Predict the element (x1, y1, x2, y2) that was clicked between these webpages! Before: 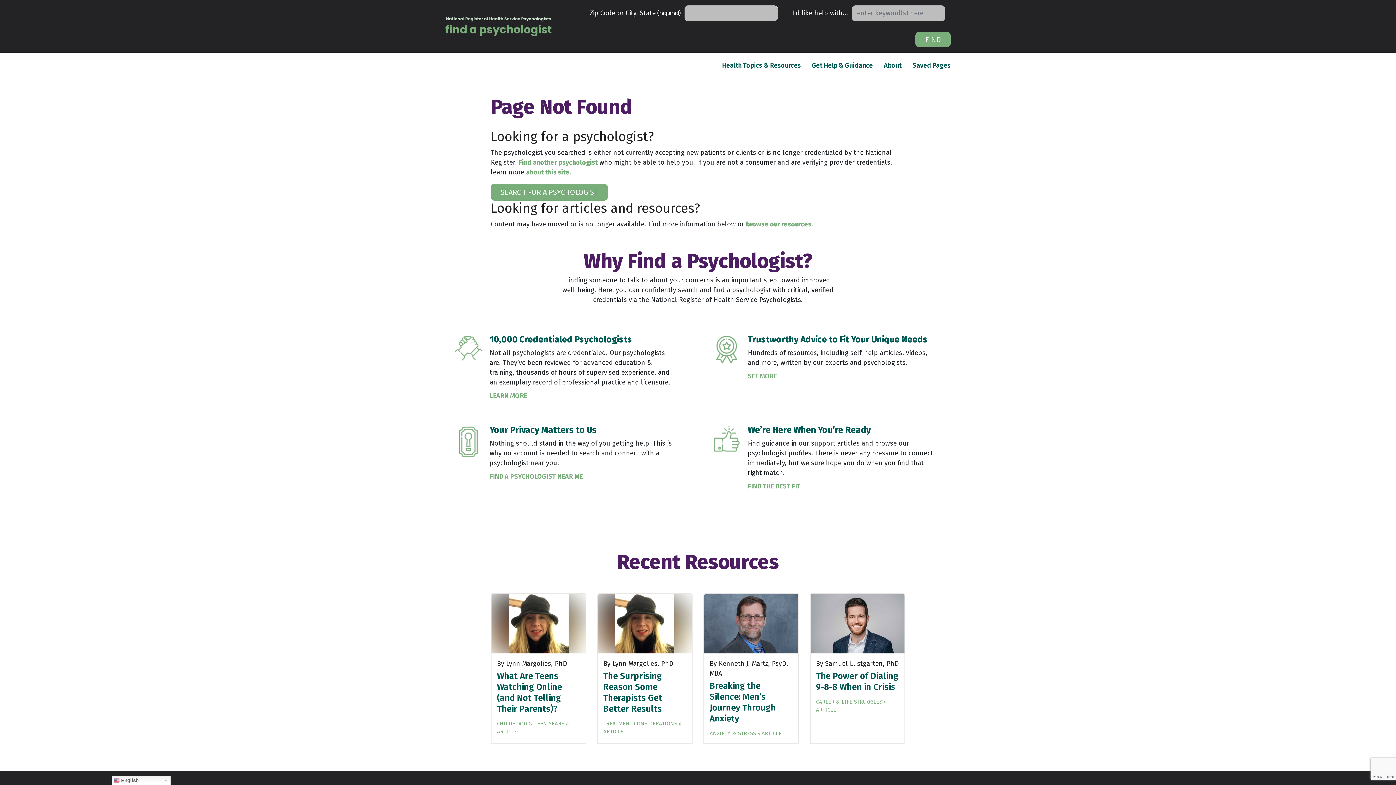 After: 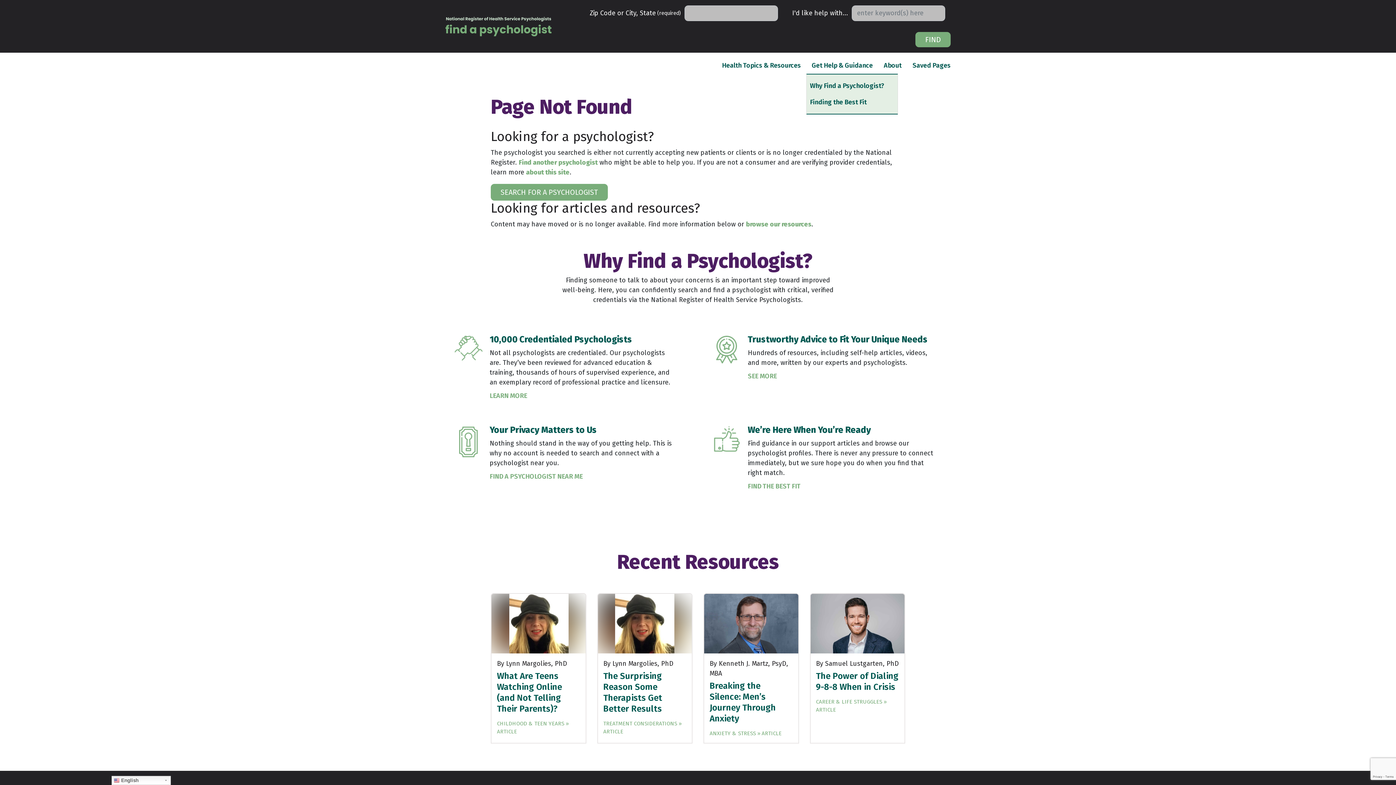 Action: bbox: (812, 60, 873, 70) label: Get Help & Guidance